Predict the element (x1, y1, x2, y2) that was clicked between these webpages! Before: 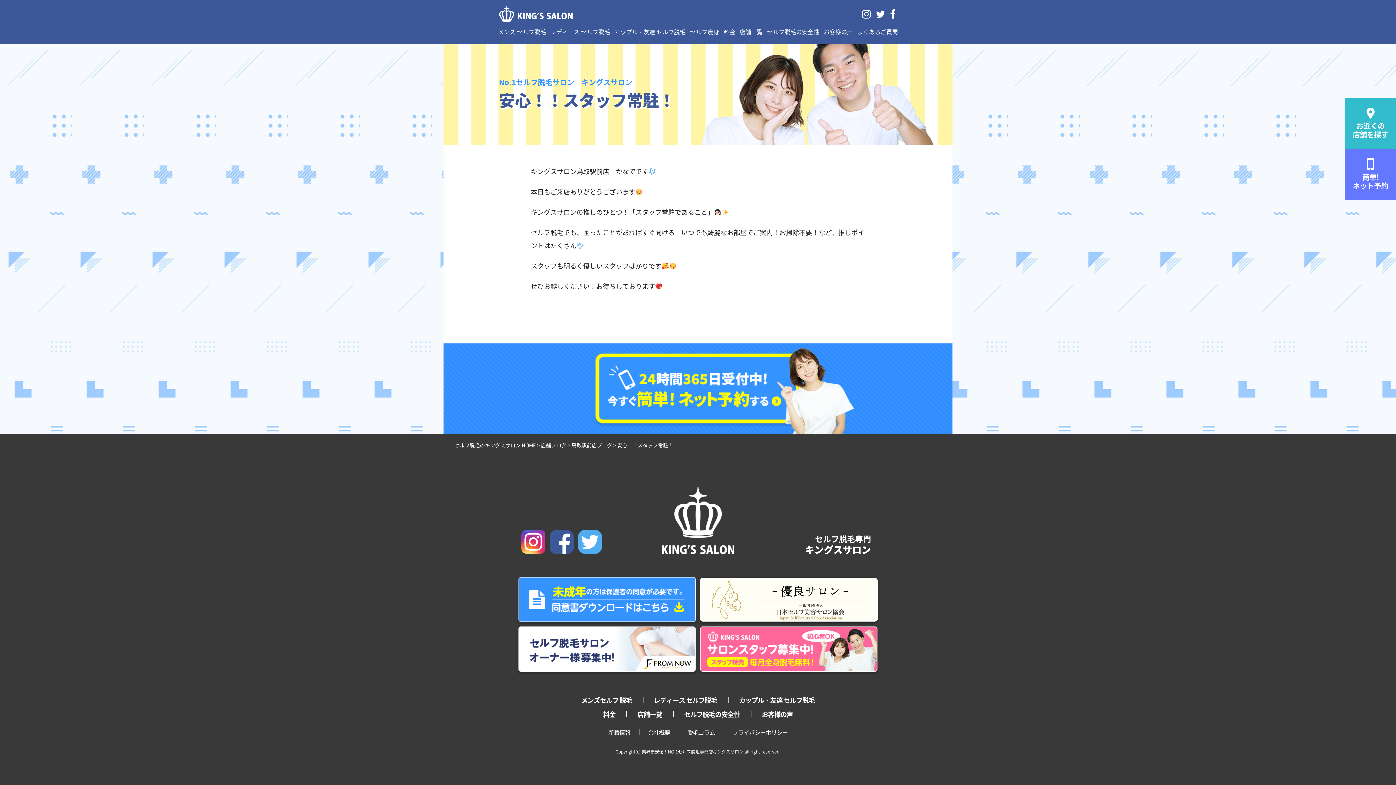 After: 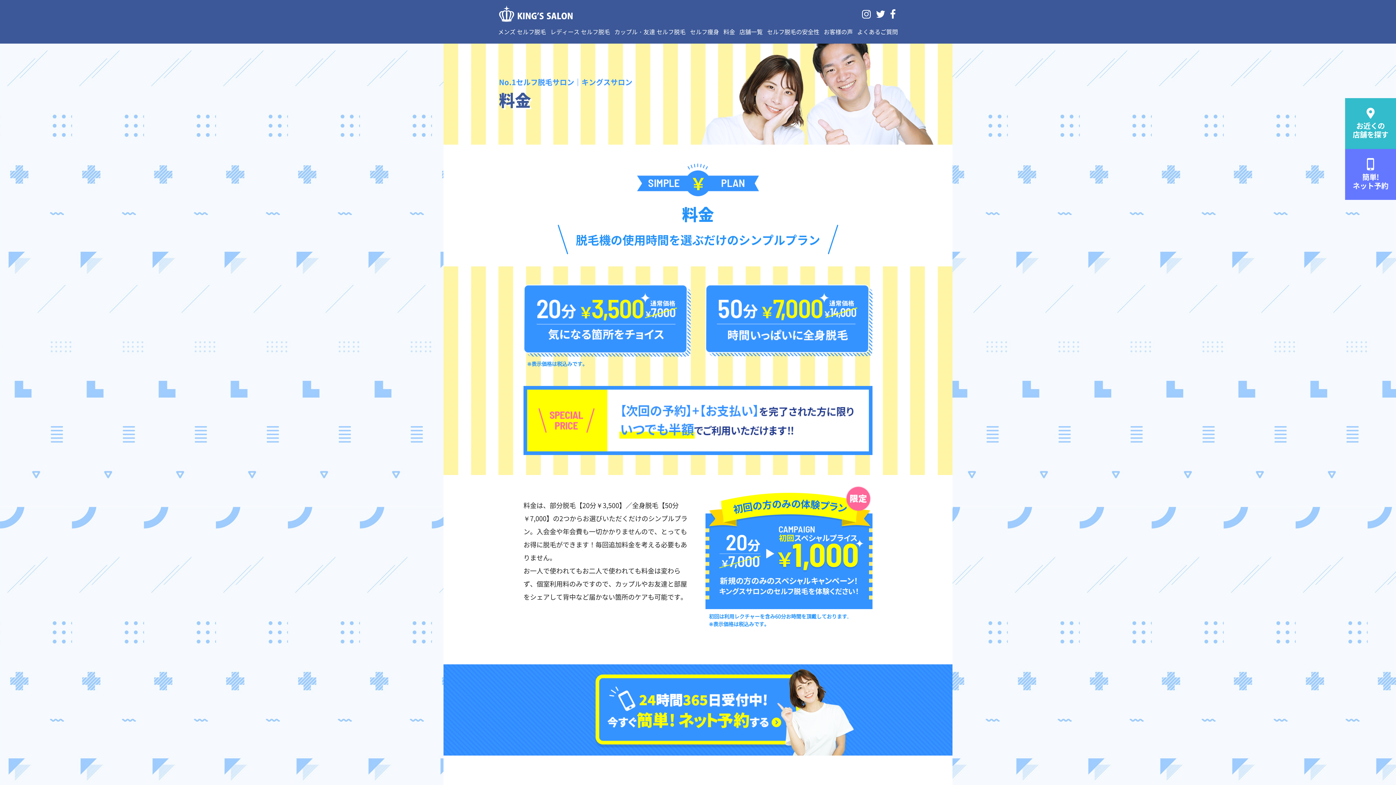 Action: label: 料金 bbox: (723, 21, 735, 41)